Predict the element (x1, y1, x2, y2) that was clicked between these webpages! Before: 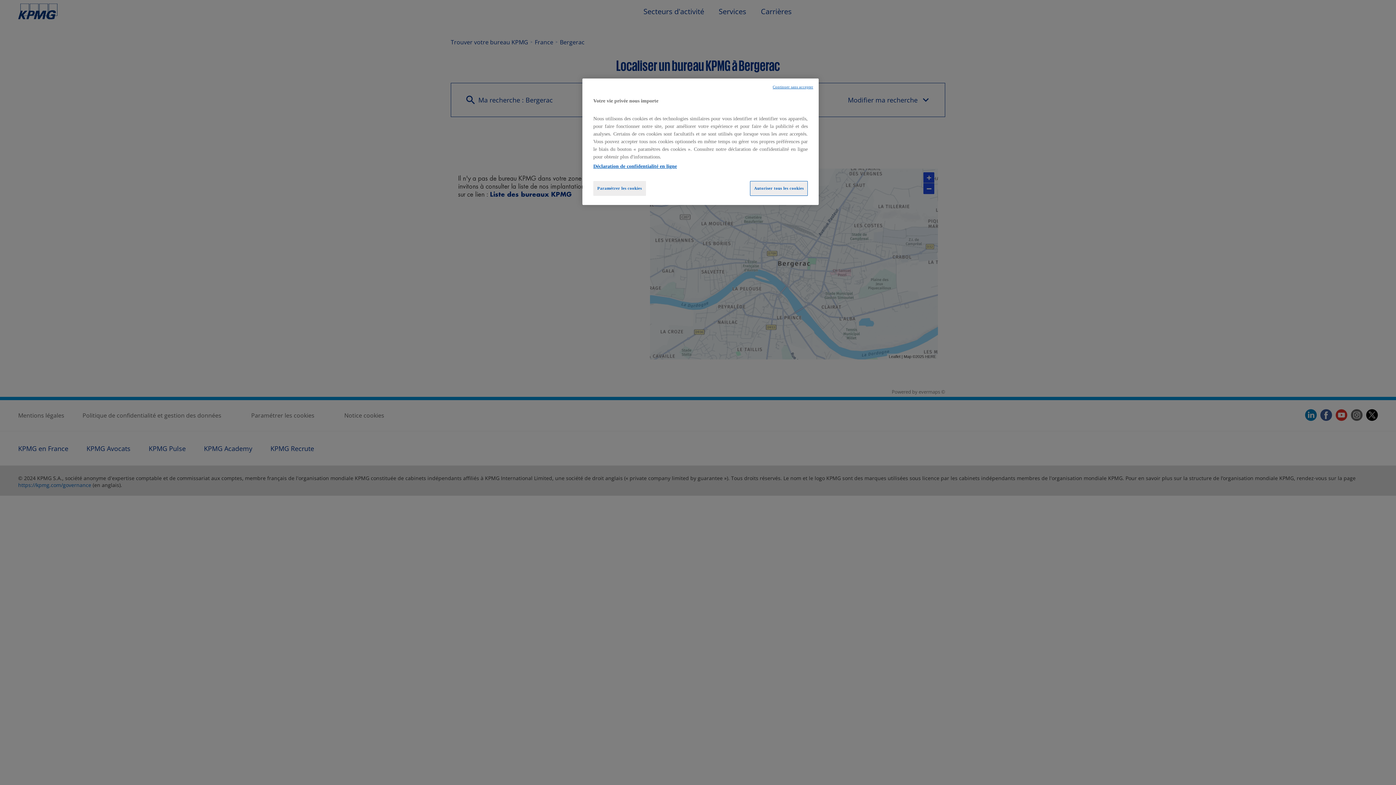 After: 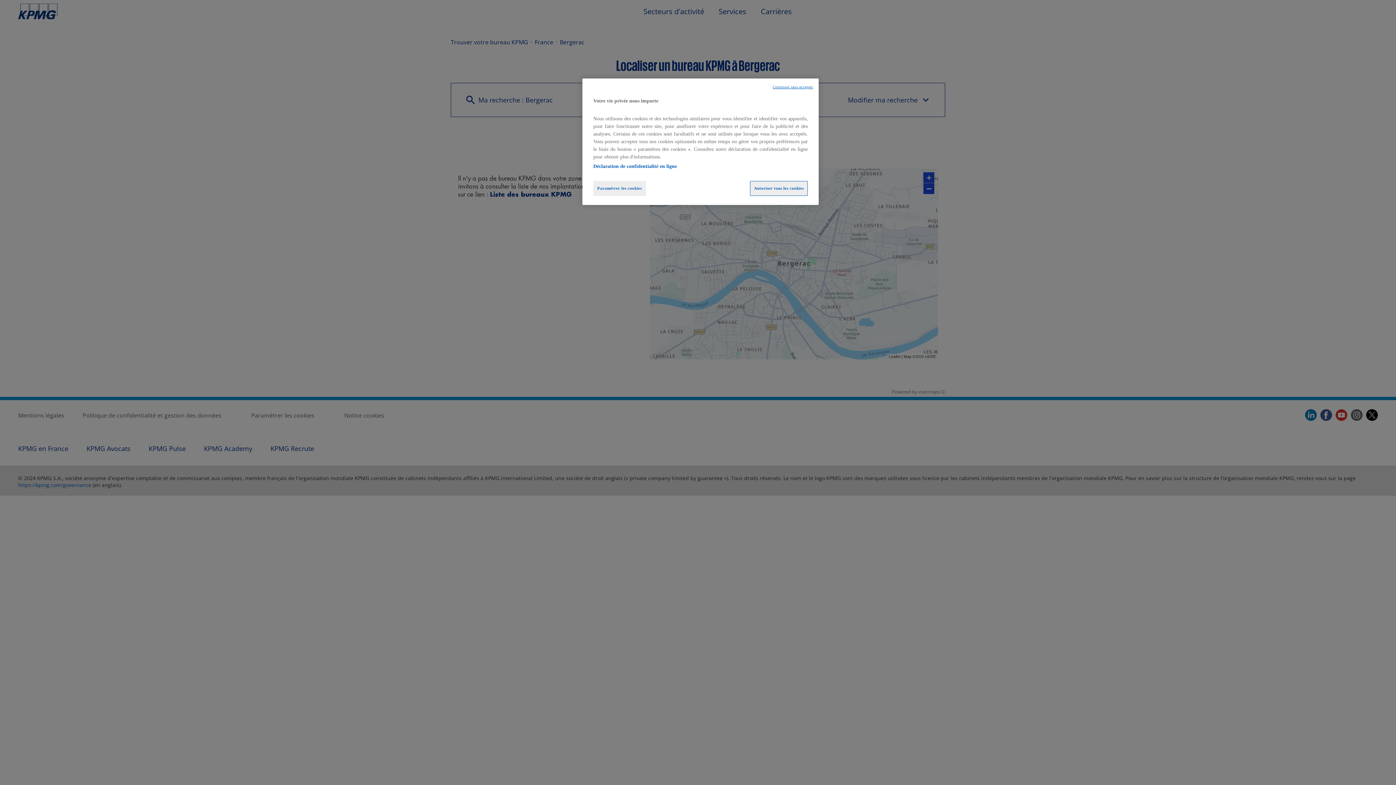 Action: label: Pour en savoir plus sur la protection de votre vie privée, opens in a new tab bbox: (593, 160, 677, 170)